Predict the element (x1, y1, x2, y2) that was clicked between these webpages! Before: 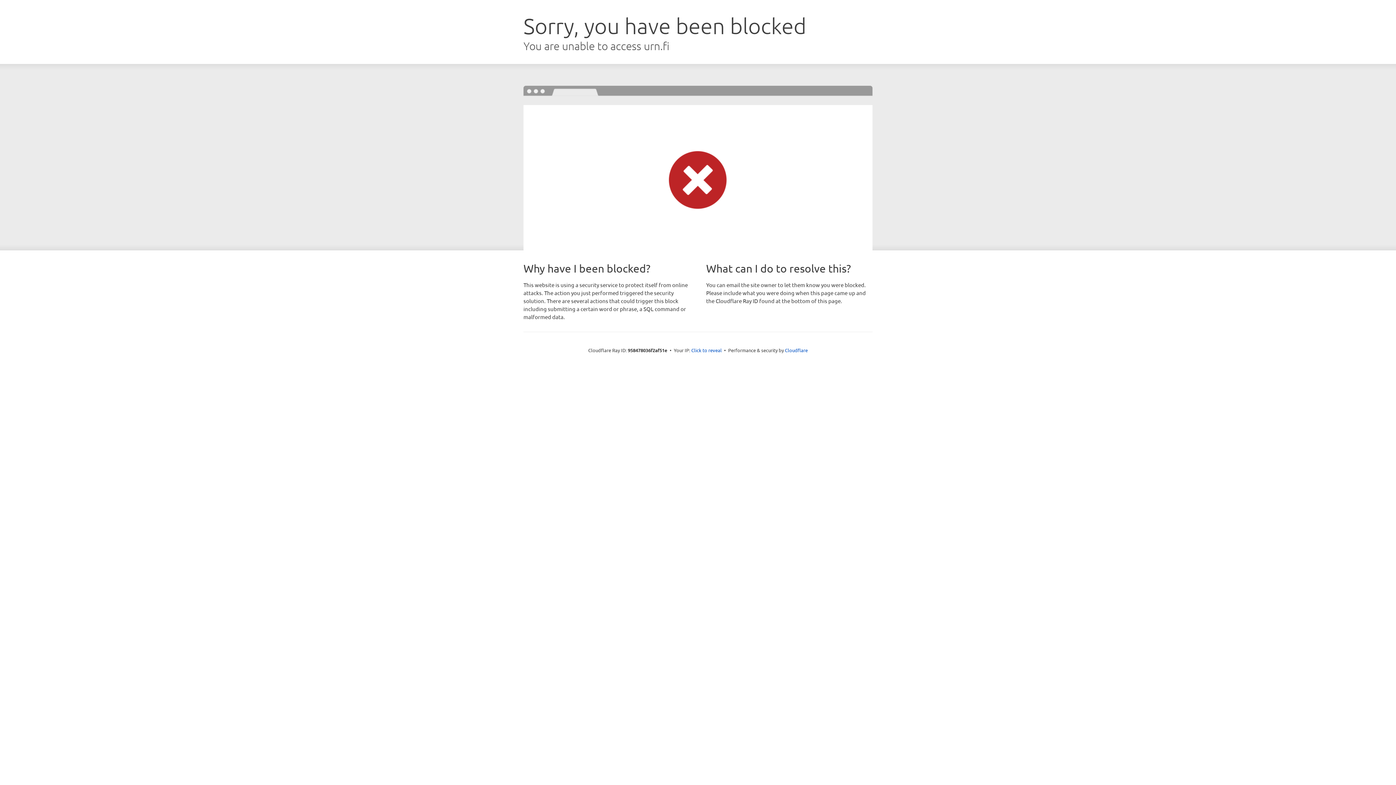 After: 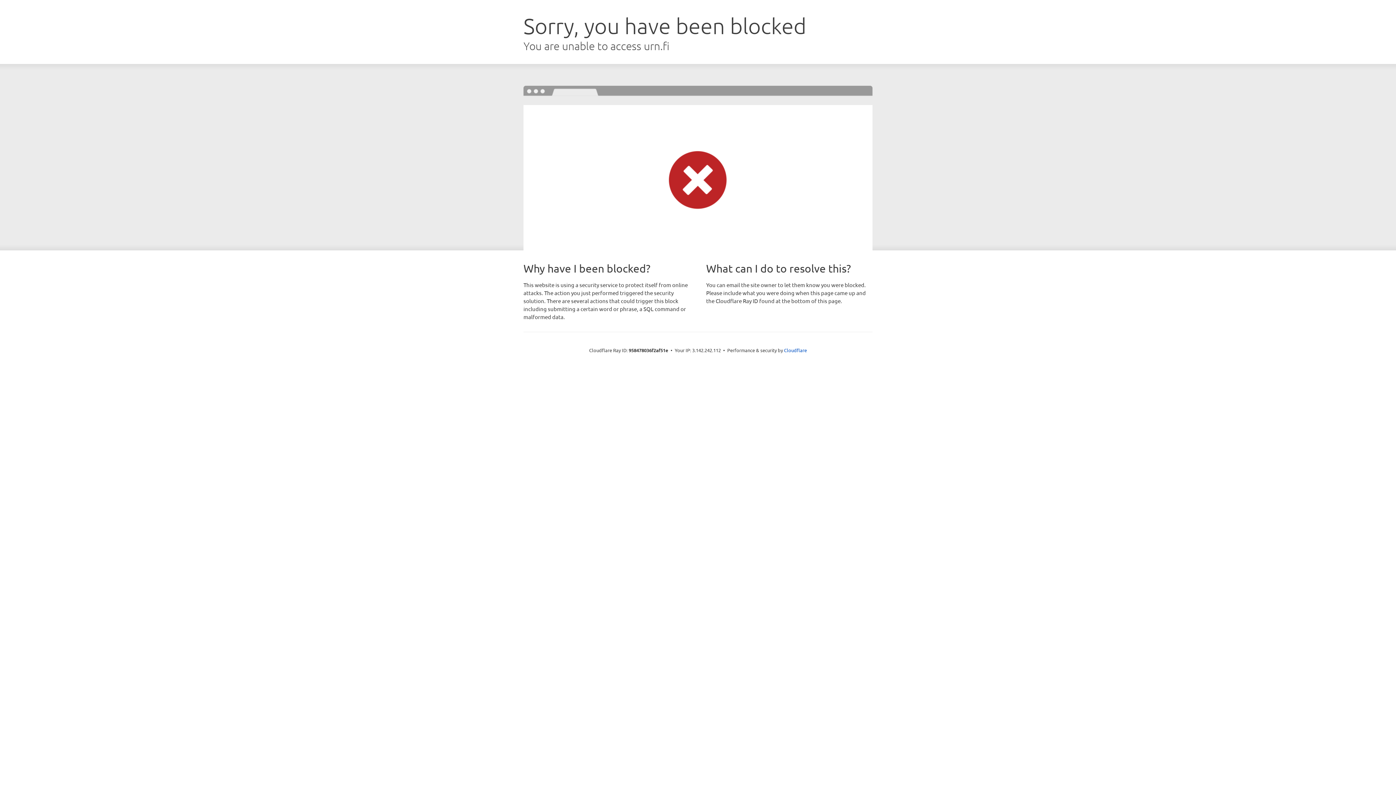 Action: label: Click to reveal bbox: (691, 346, 722, 353)